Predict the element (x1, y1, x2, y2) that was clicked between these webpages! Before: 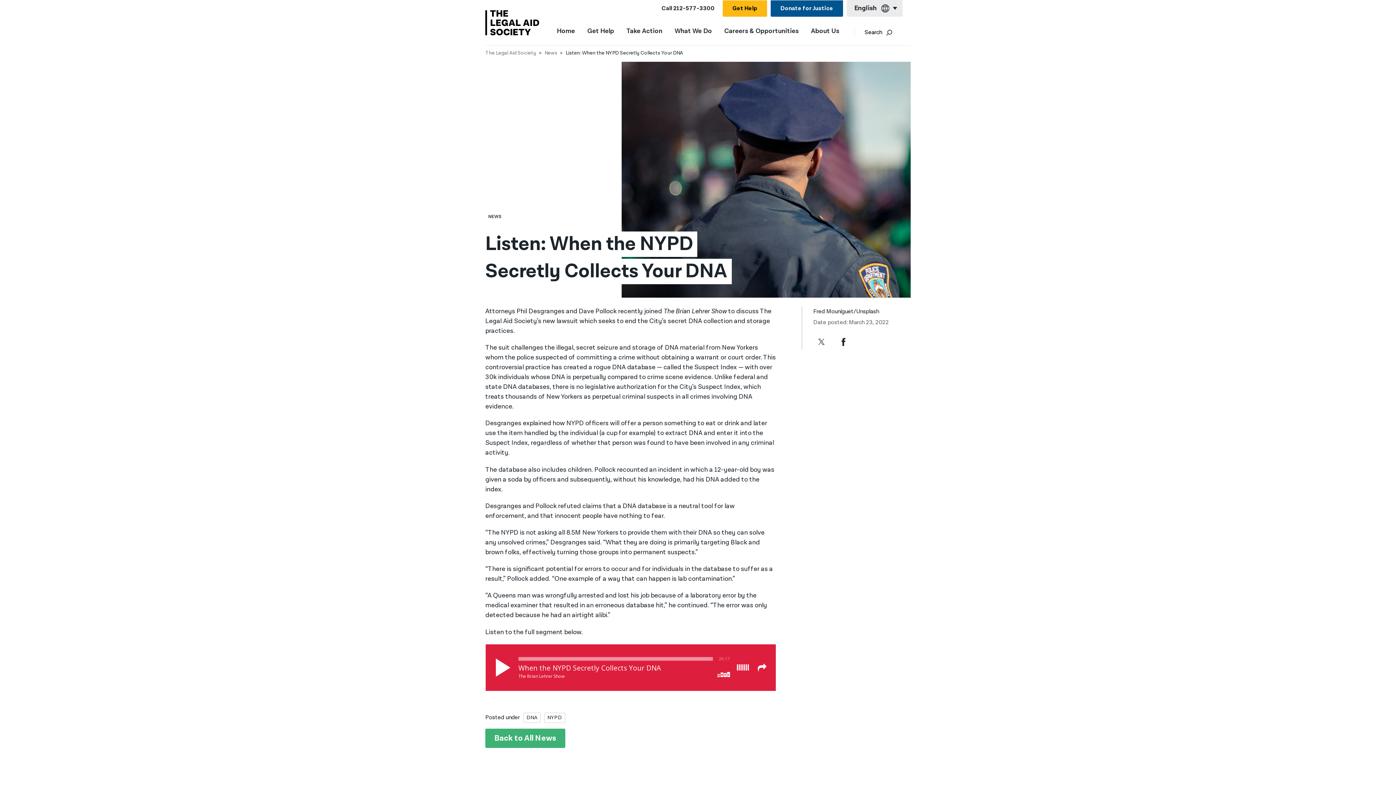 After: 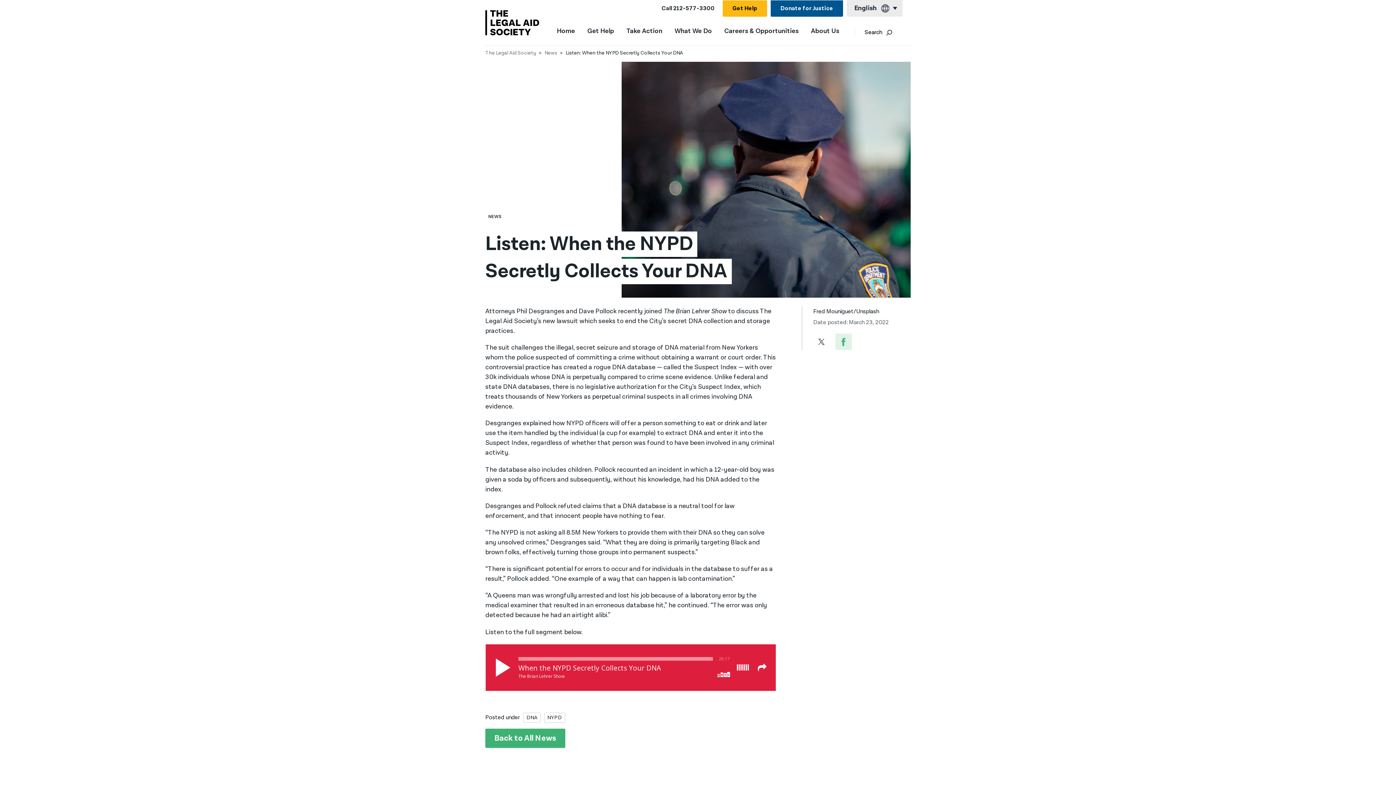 Action: bbox: (835, 333, 852, 350)